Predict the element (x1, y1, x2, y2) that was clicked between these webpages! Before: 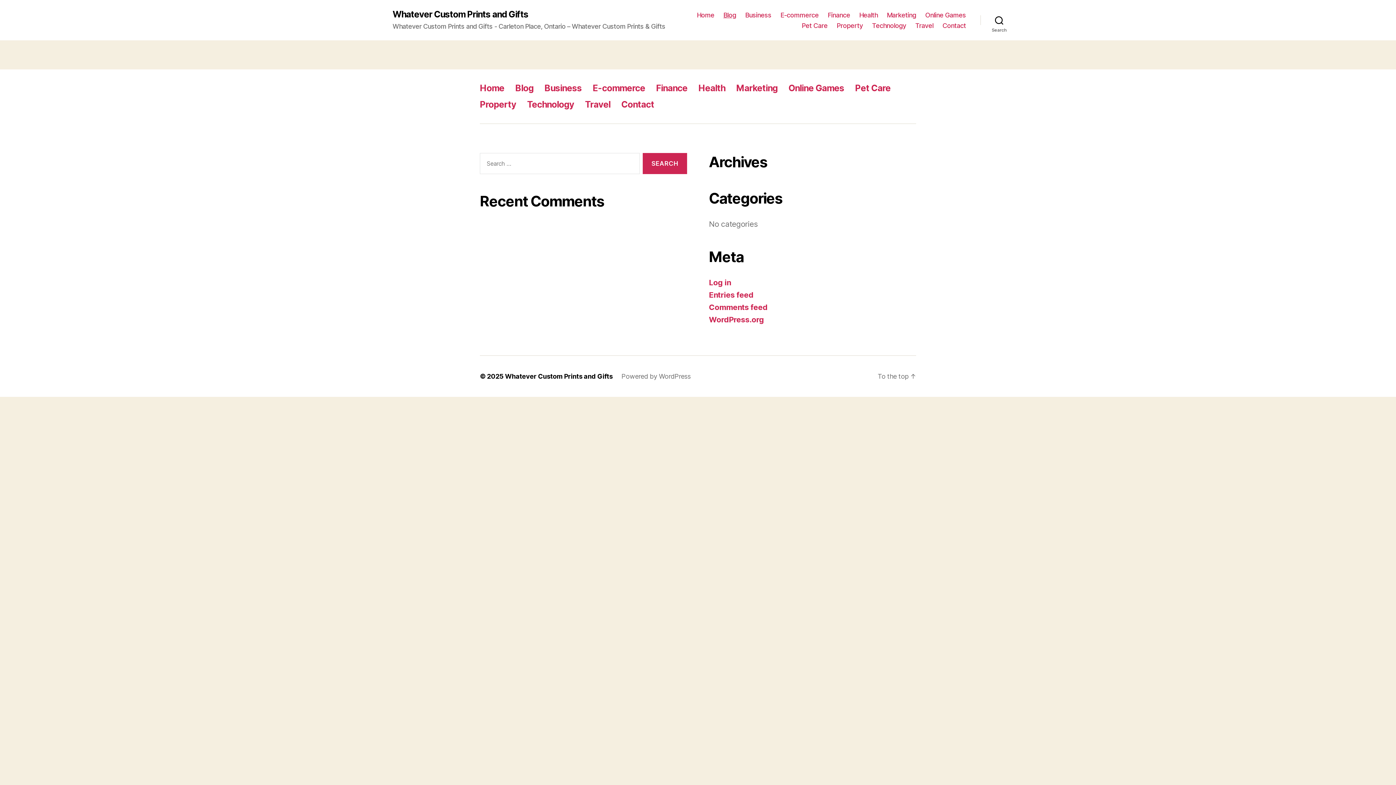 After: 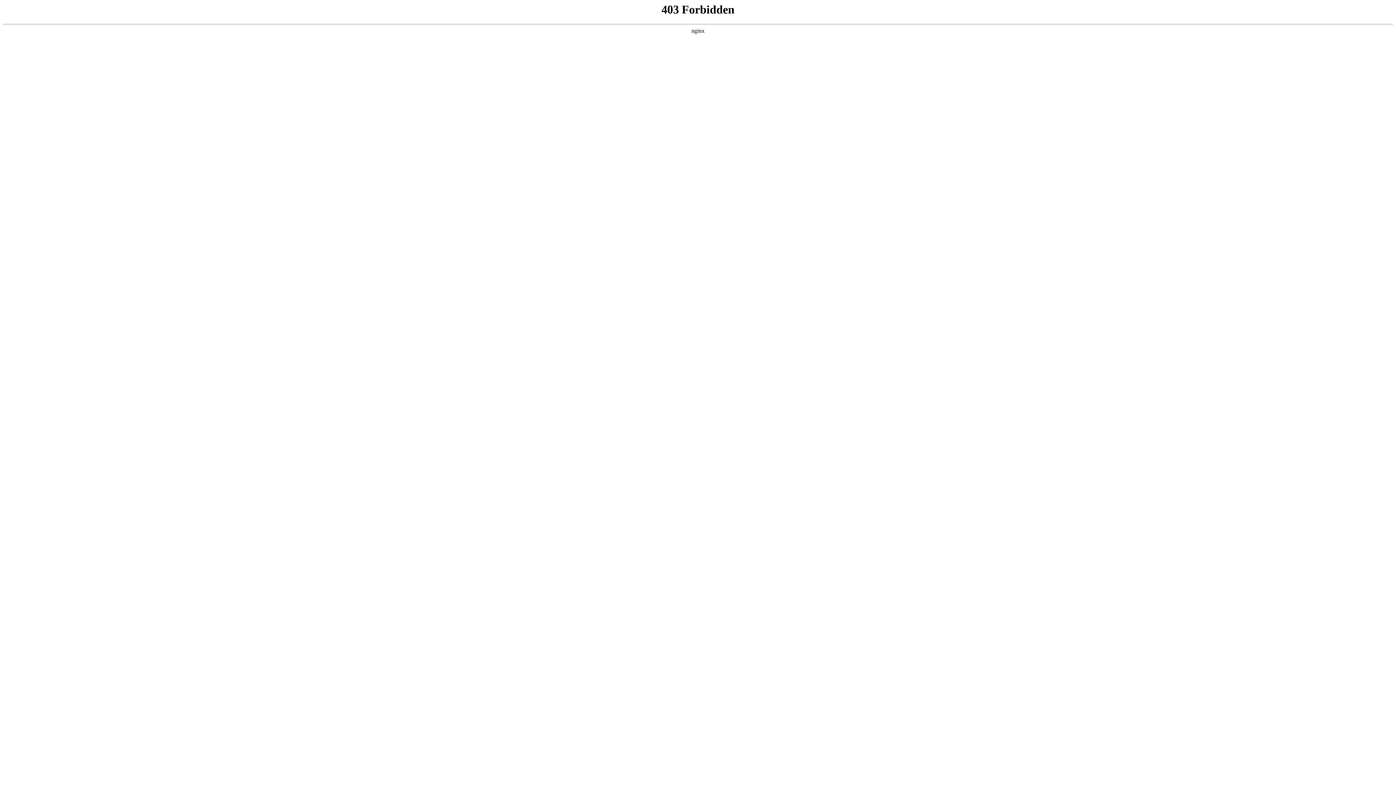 Action: bbox: (621, 372, 690, 380) label: Powered by WordPress